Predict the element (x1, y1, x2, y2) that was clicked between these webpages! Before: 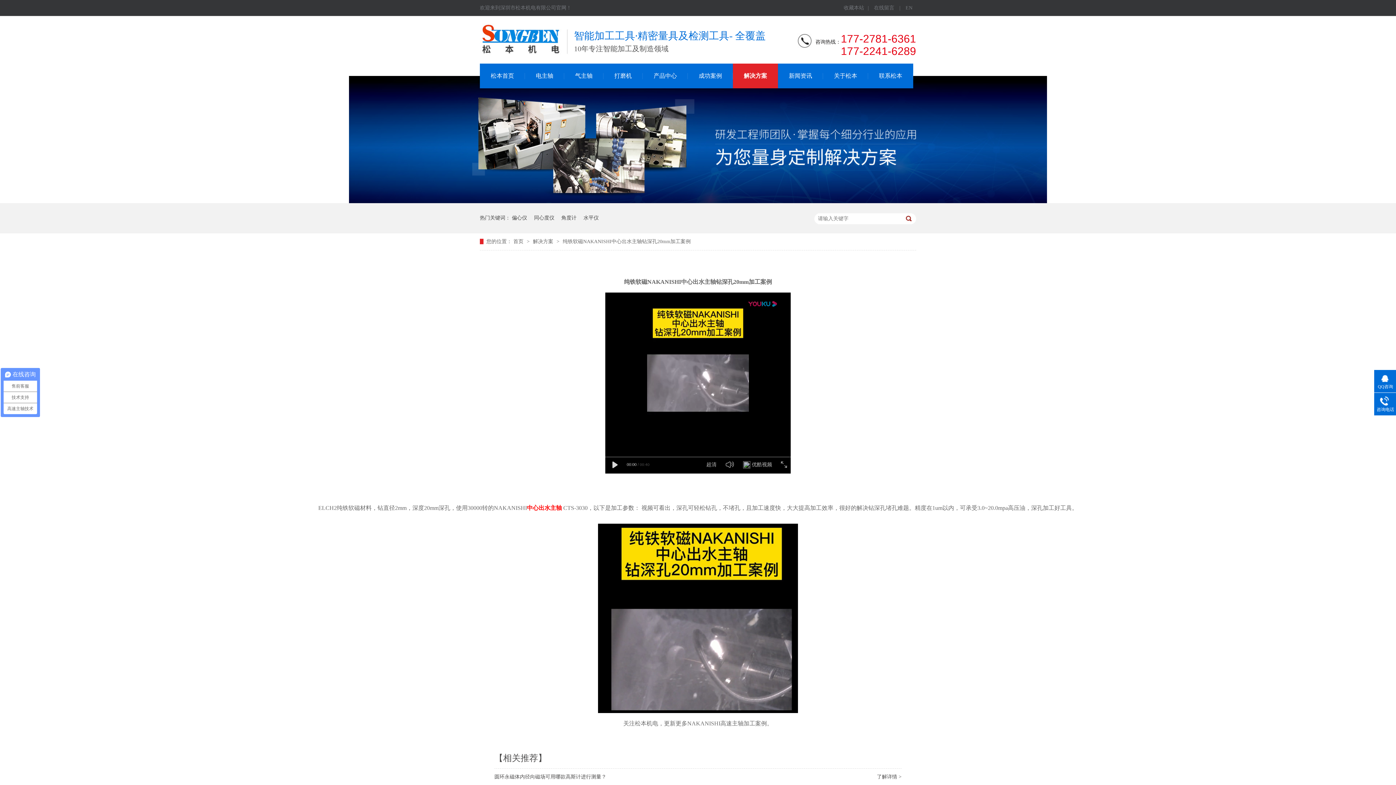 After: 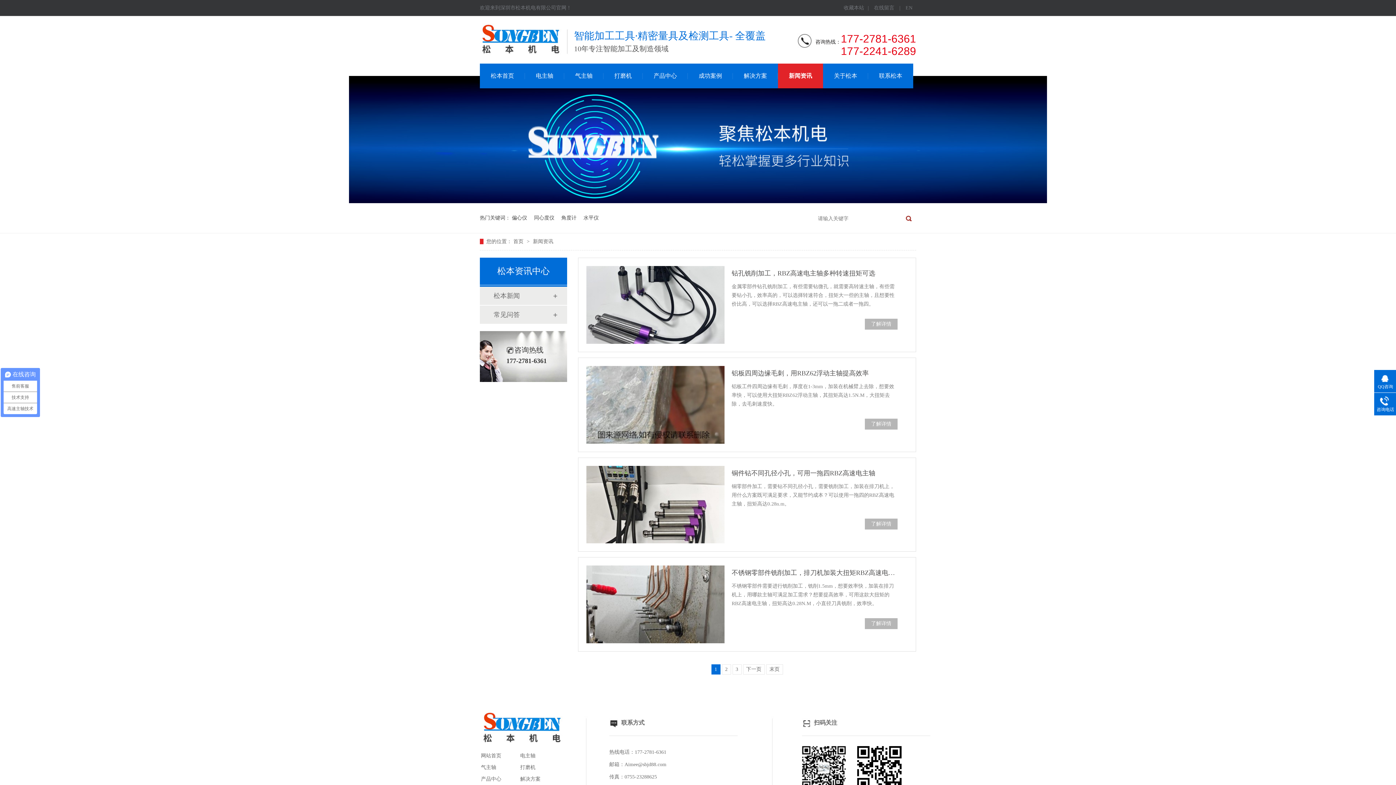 Action: bbox: (778, 63, 823, 88) label: 新闻资讯